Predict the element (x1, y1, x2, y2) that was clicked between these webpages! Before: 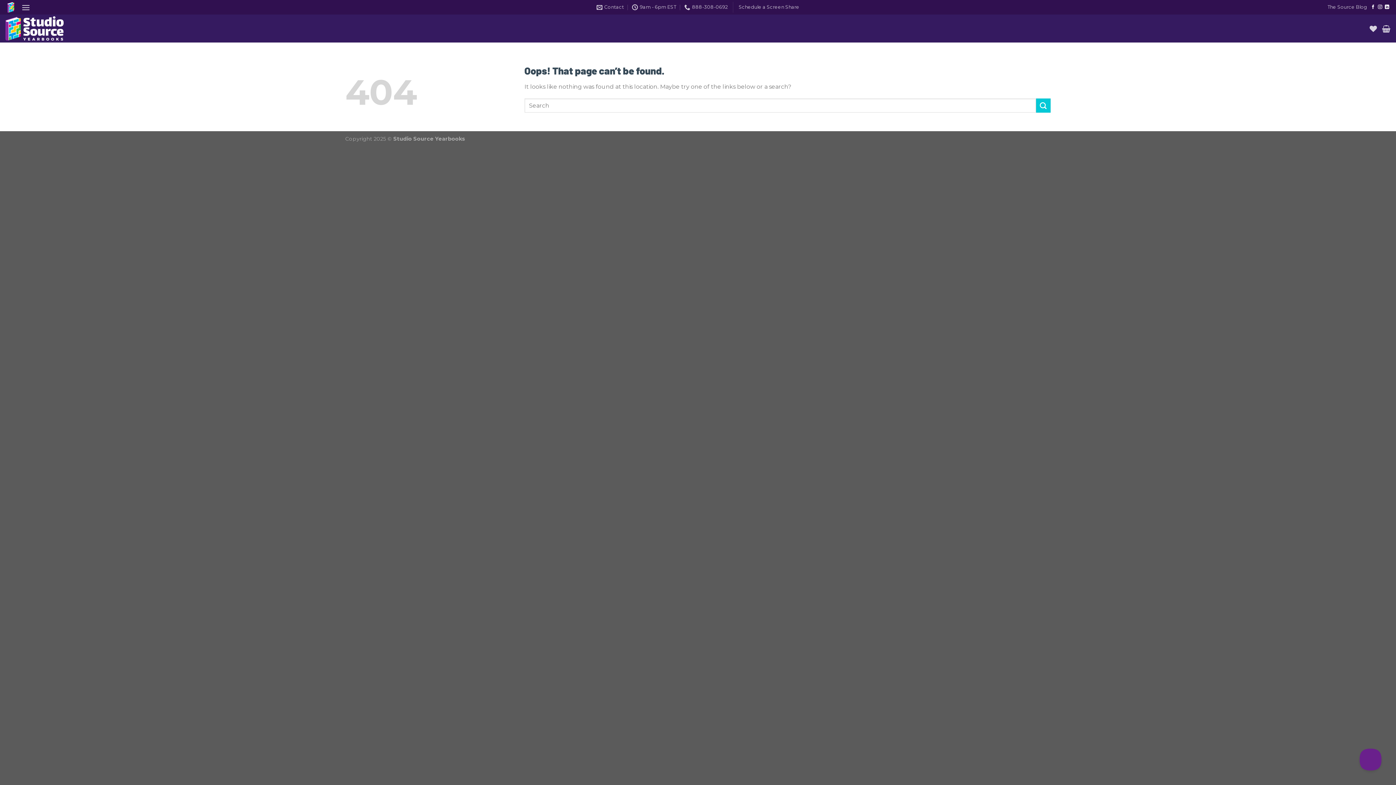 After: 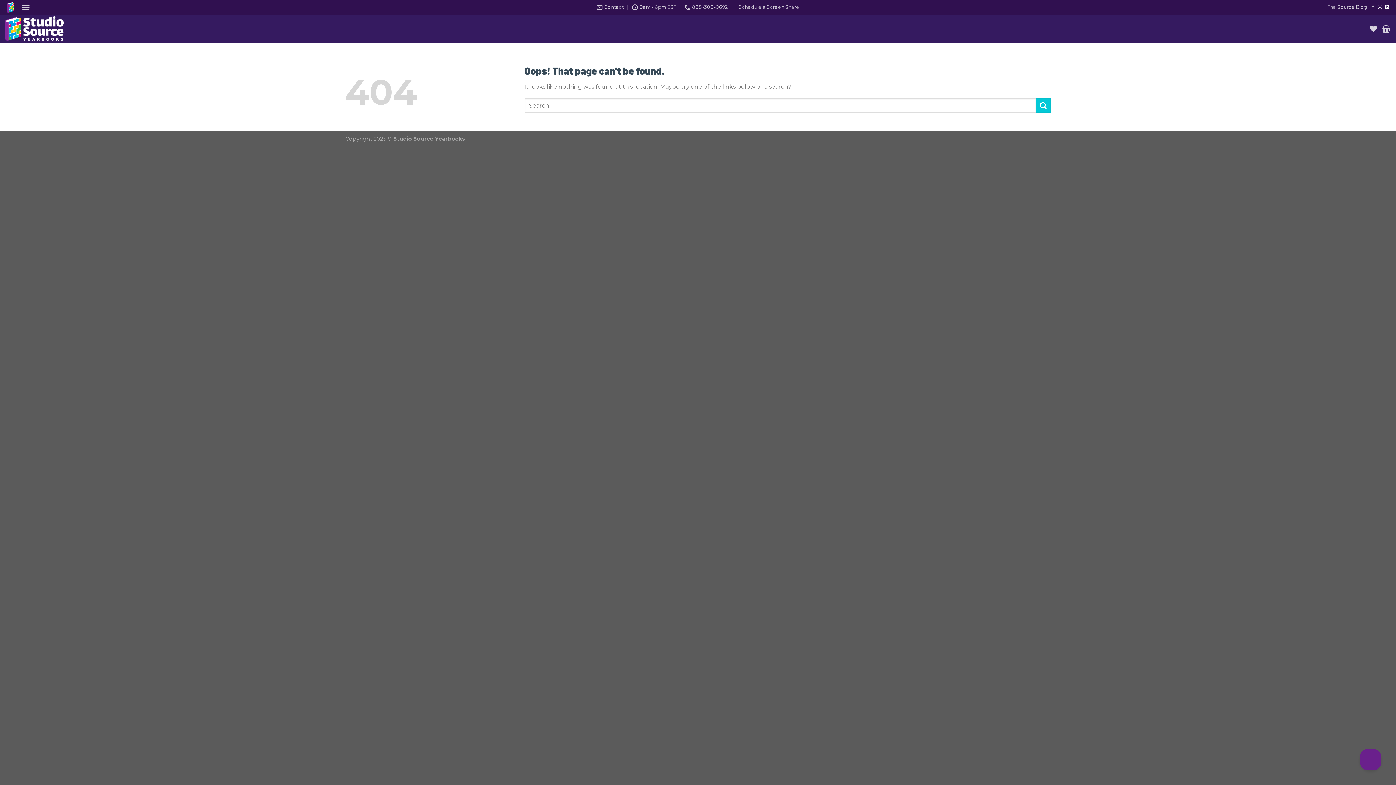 Action: label: Follow on Facebook bbox: (1371, 4, 1375, 9)